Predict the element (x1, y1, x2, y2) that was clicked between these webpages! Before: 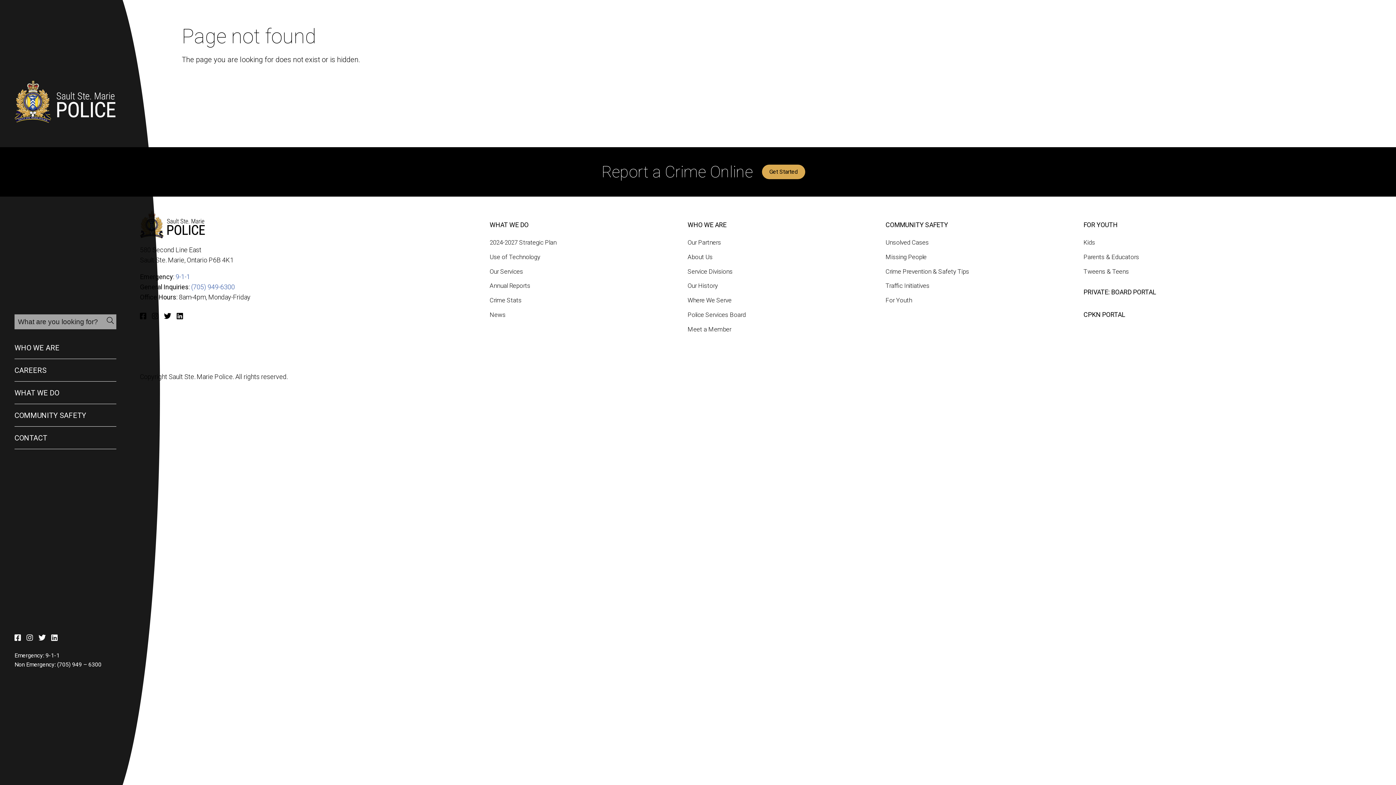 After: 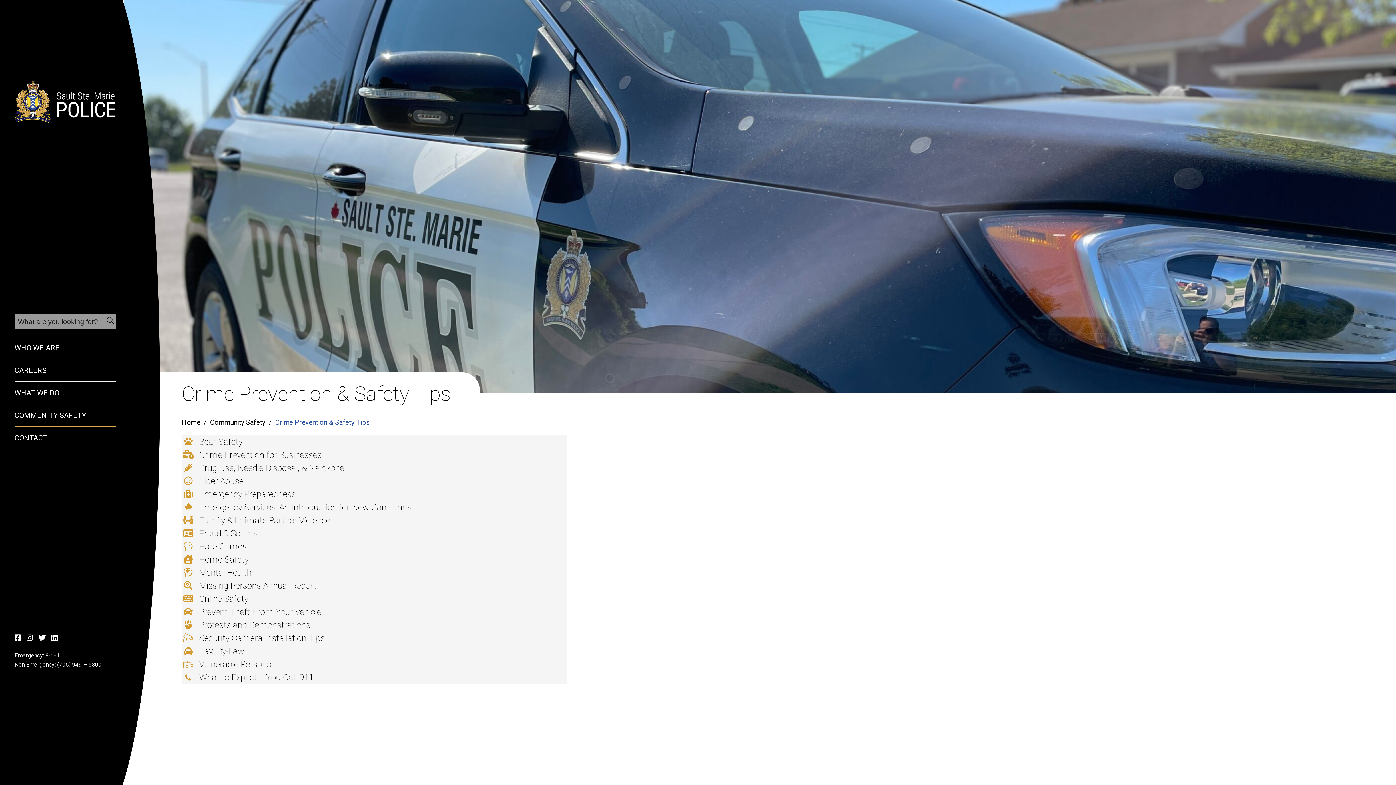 Action: bbox: (885, 265, 1069, 278) label: Crime Prevention & Safety Tips